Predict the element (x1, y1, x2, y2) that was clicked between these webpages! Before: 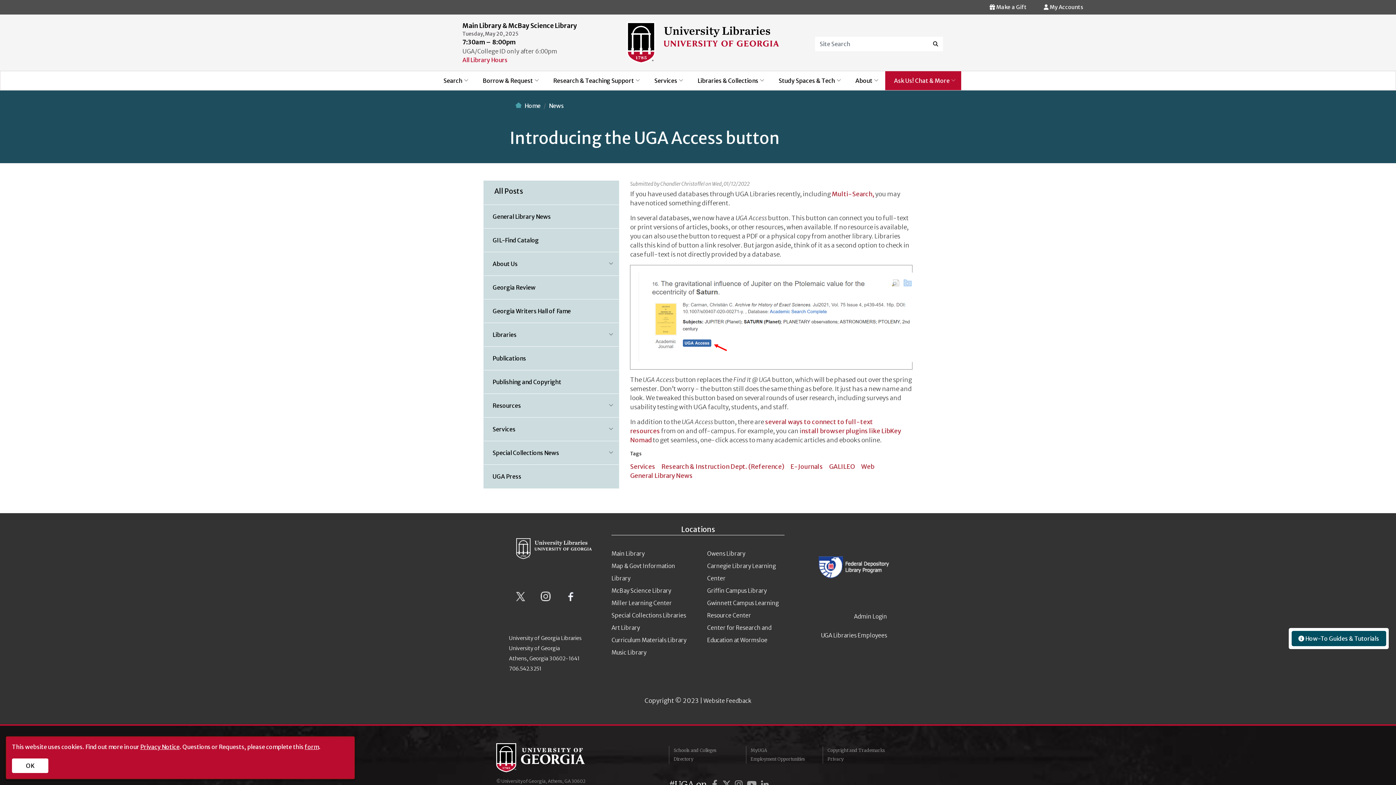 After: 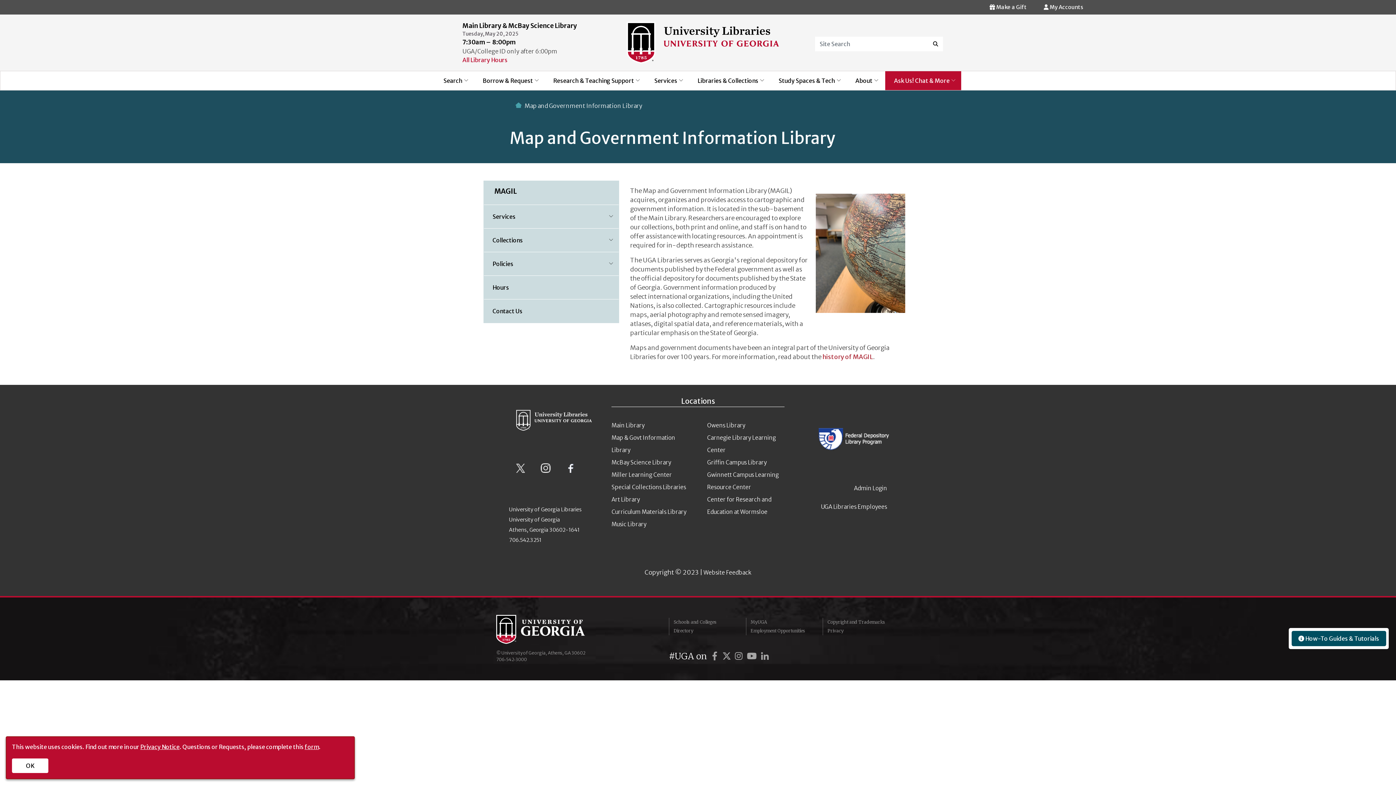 Action: bbox: (811, 564, 897, 570)